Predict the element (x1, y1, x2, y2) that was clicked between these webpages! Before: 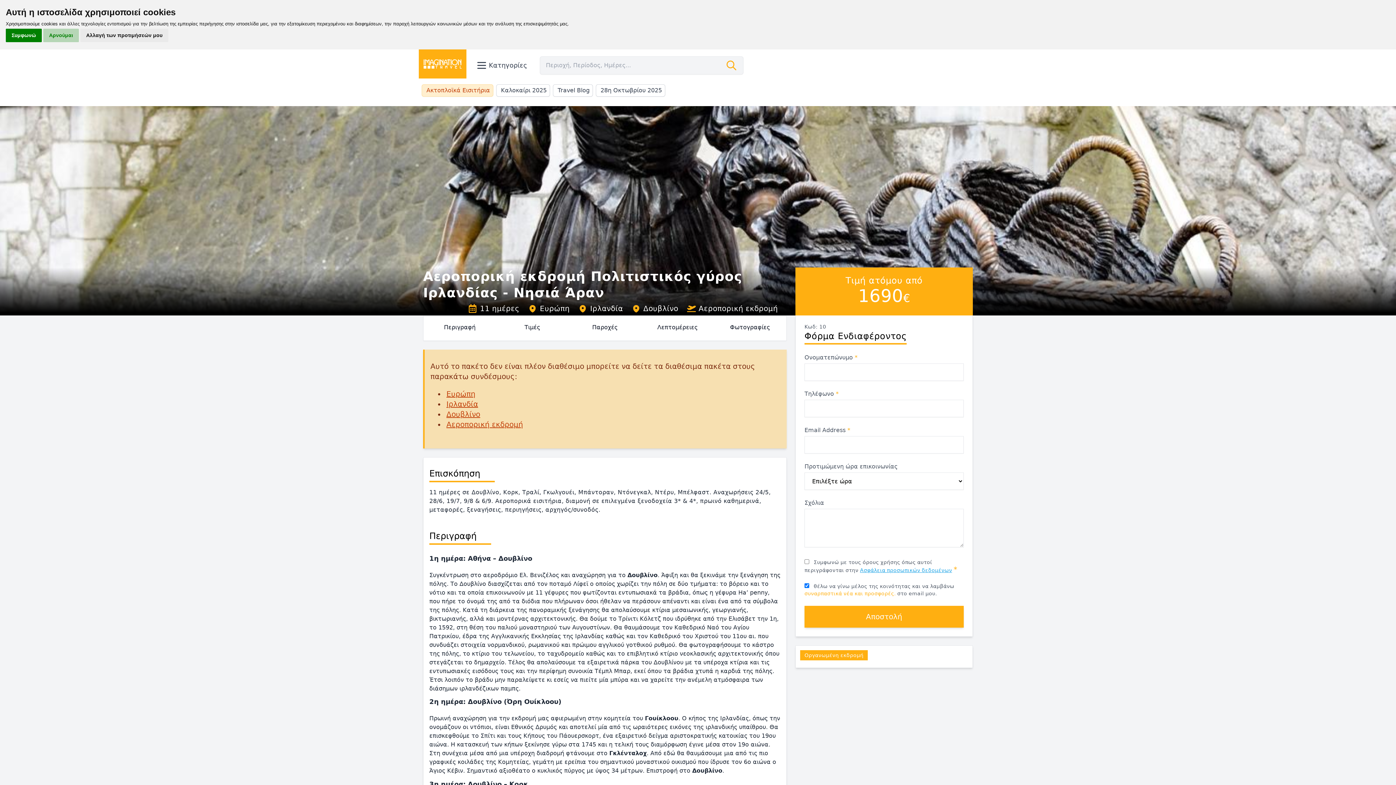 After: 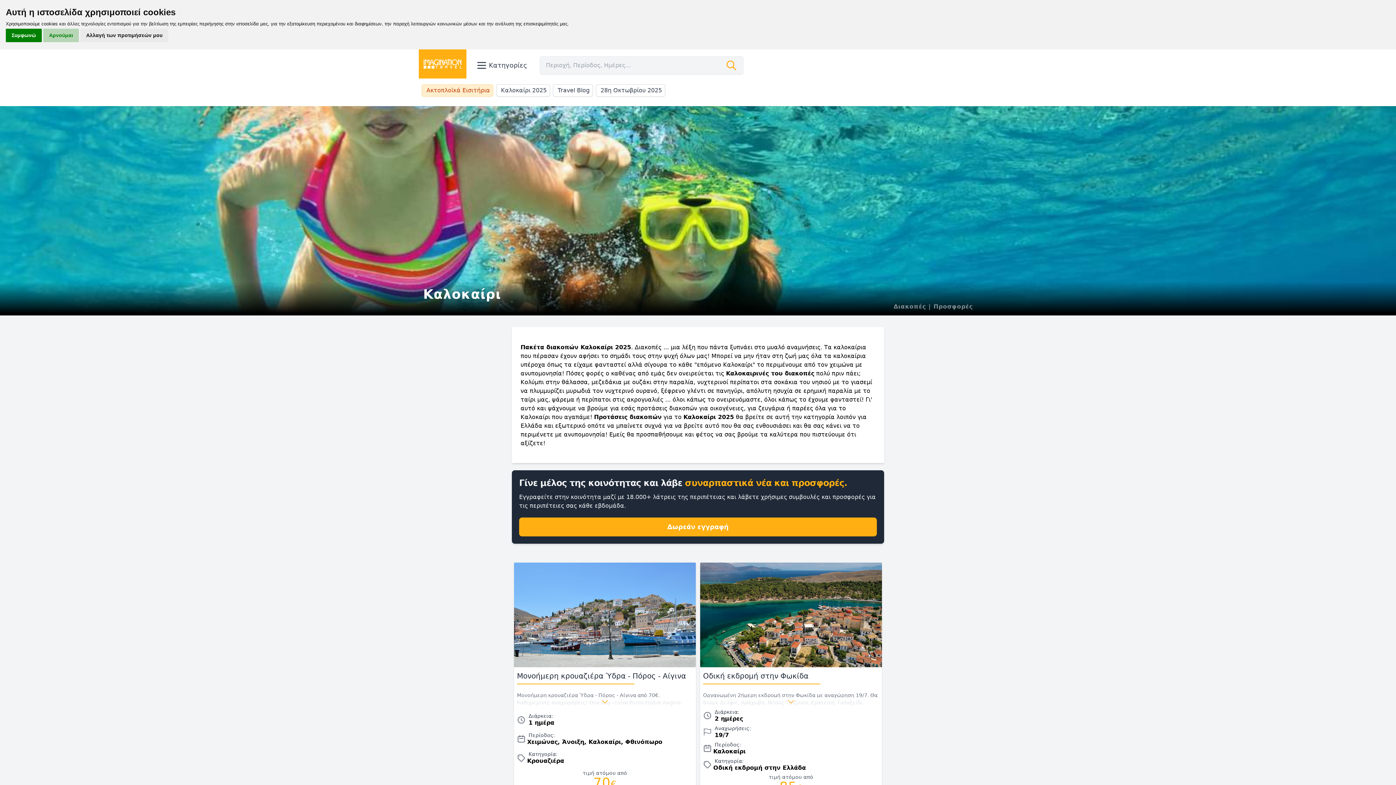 Action: label: Καλοκαίρι 2025 bbox: (496, 84, 550, 96)